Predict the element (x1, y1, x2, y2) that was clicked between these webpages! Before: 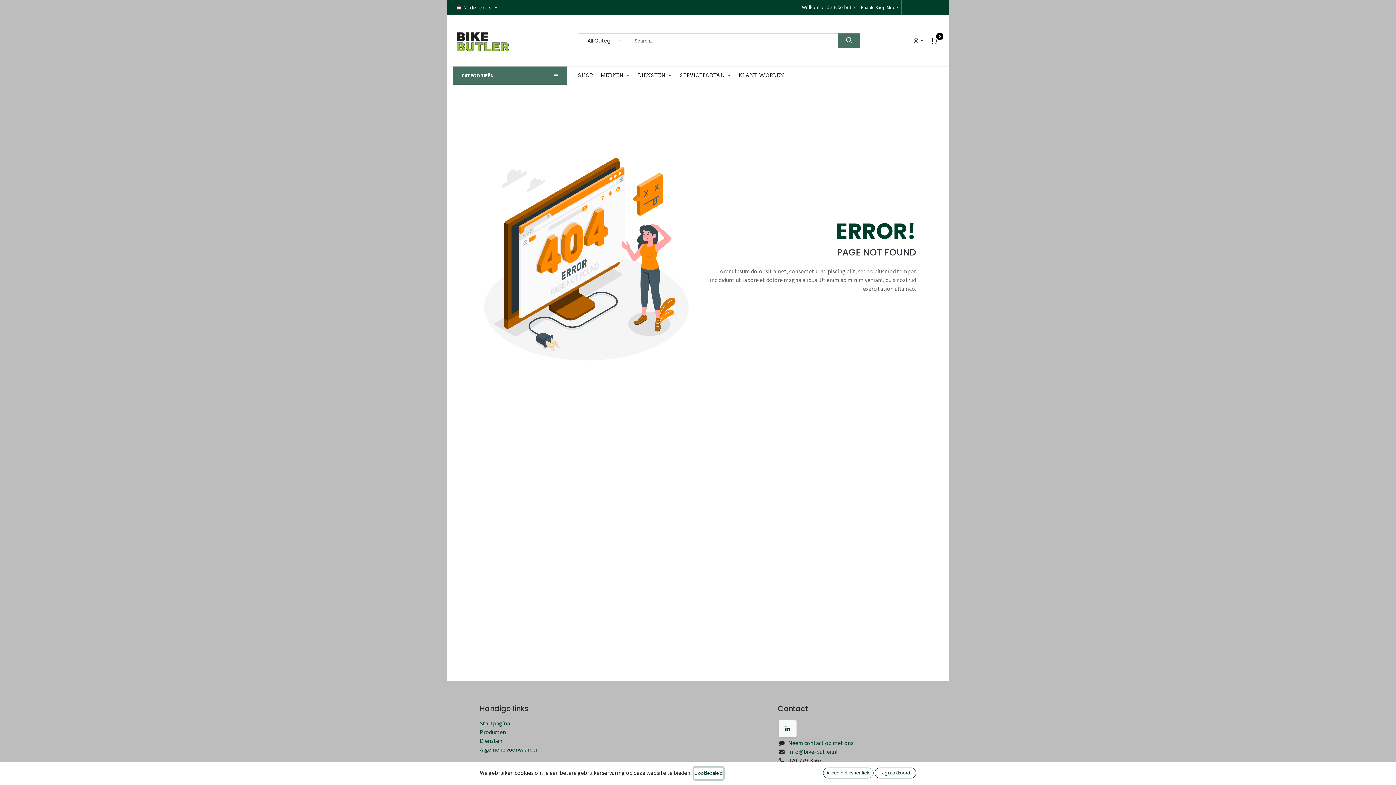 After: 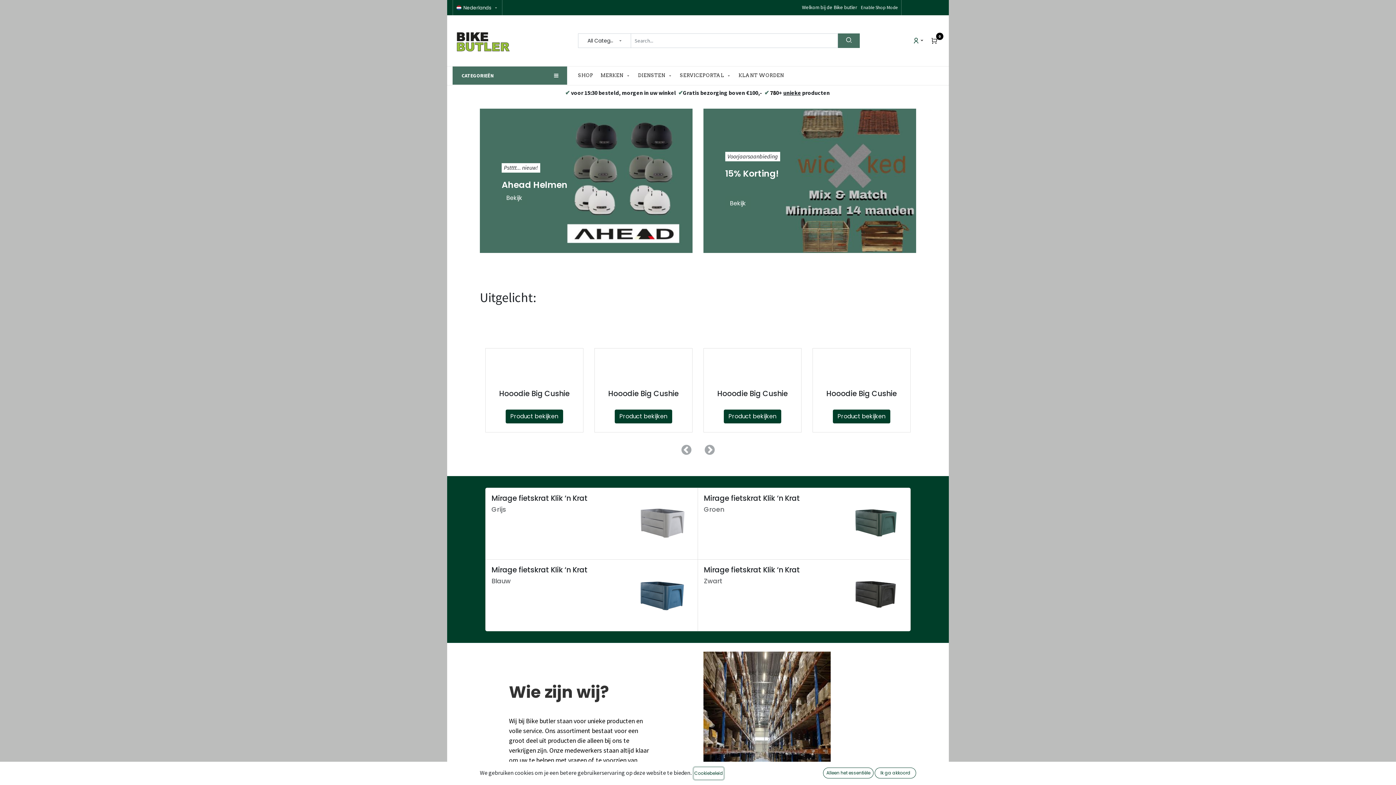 Action: bbox: (452, 18, 511, 62)